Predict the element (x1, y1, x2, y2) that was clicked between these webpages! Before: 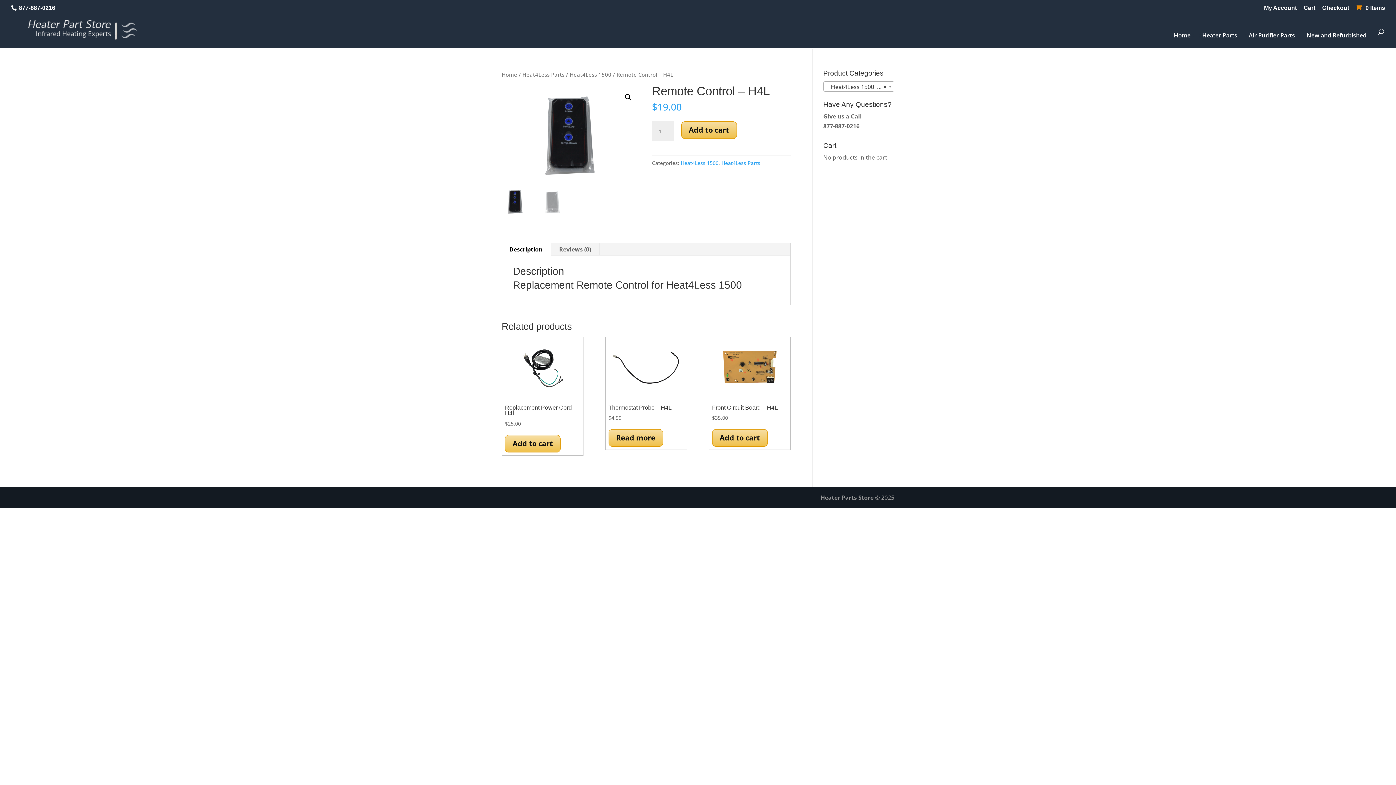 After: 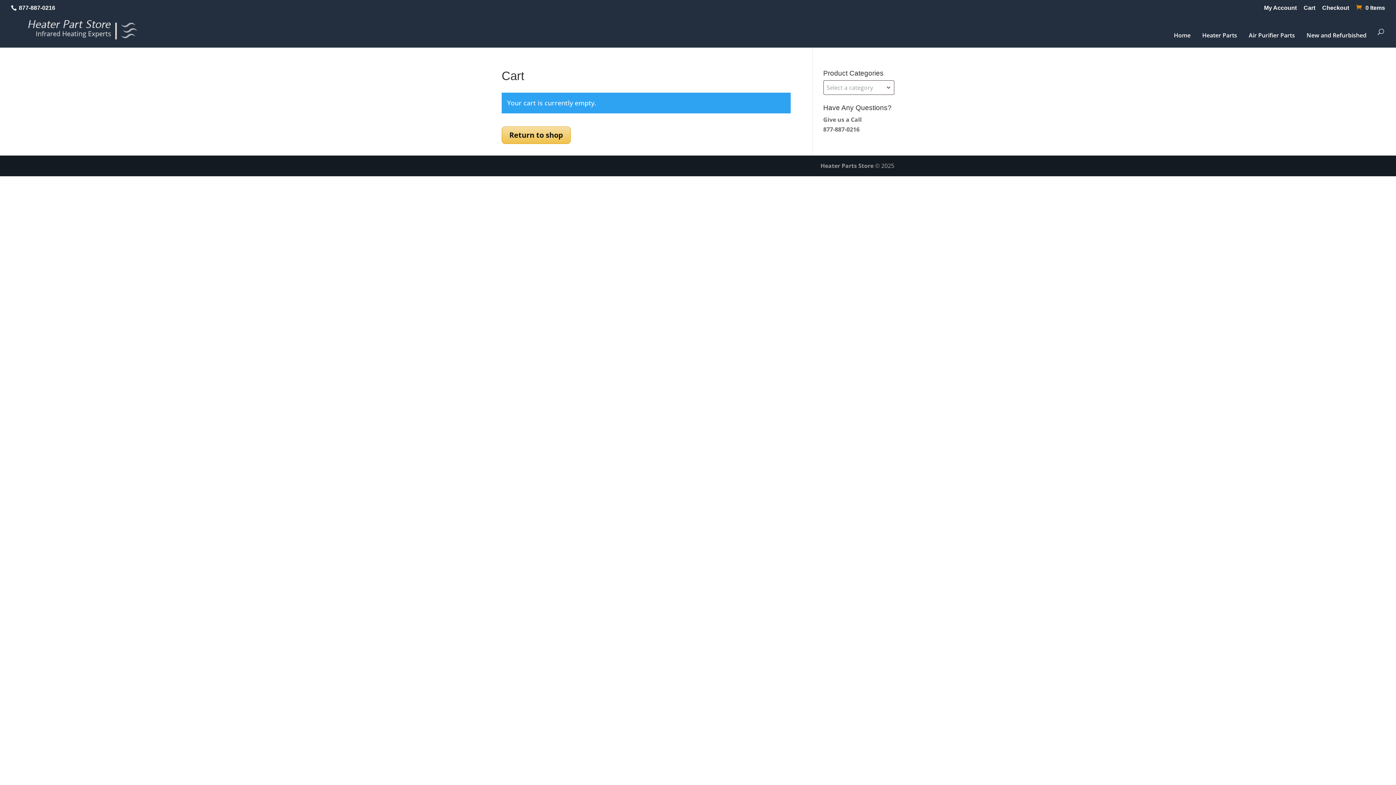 Action: bbox: (1354, 4, 1385, 10) label:  0 Items